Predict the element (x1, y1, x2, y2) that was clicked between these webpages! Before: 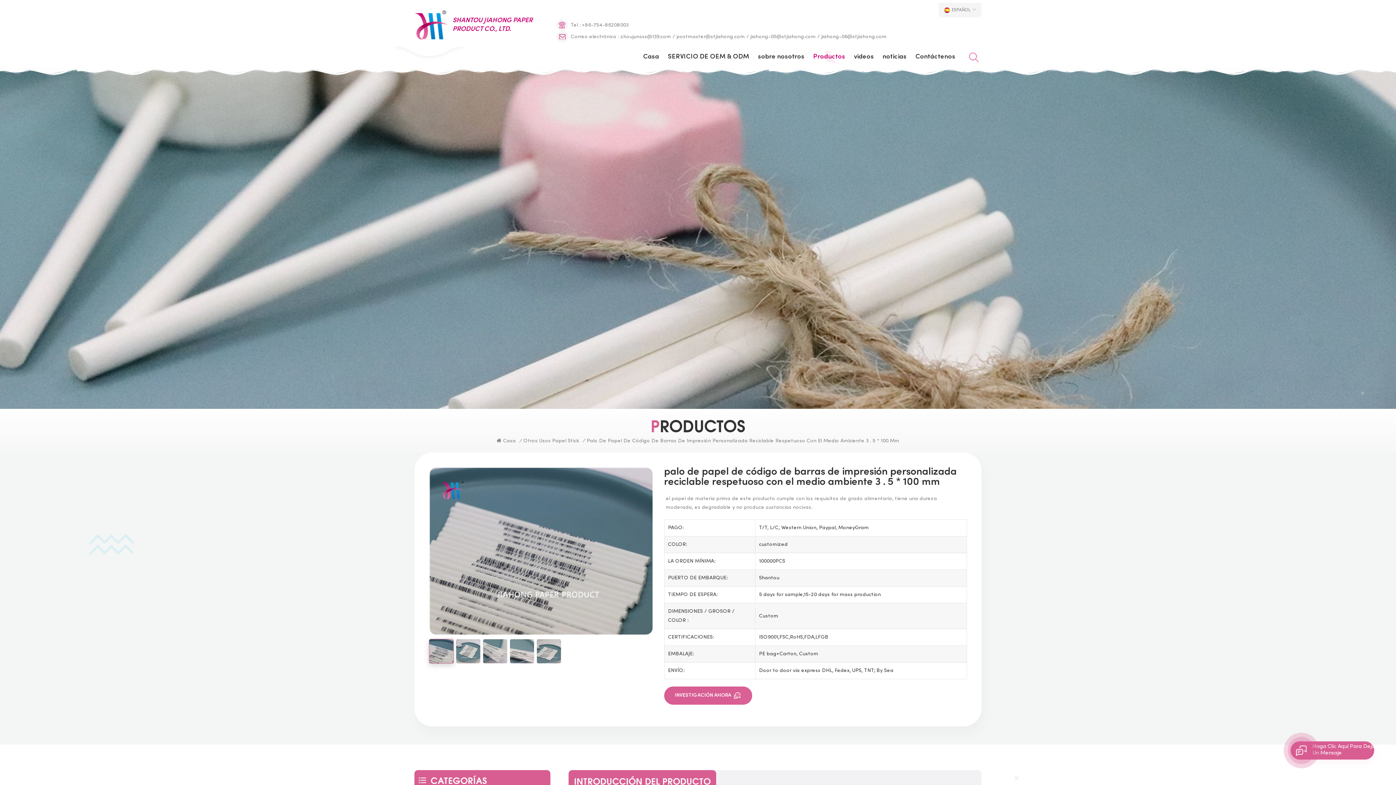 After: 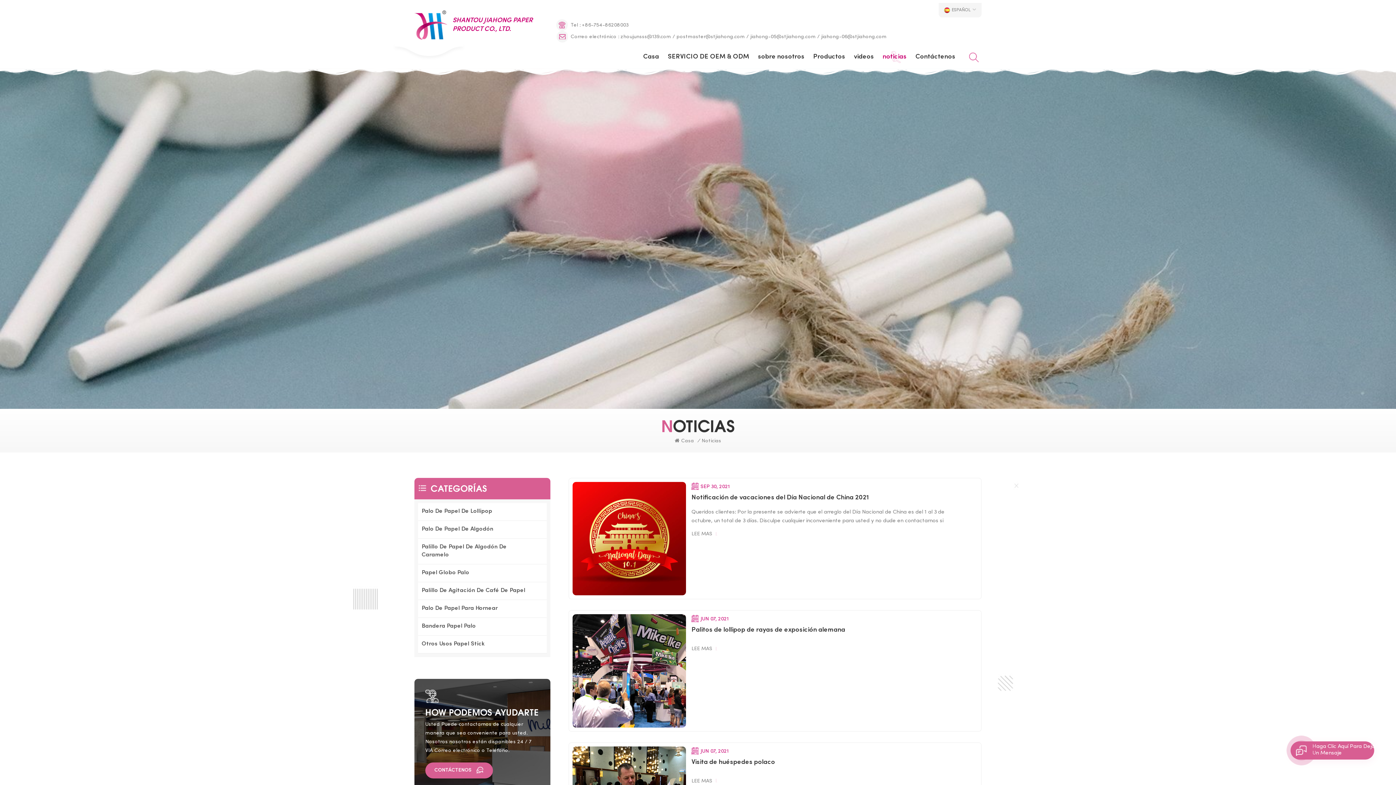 Action: bbox: (879, 49, 910, 65) label: noticias